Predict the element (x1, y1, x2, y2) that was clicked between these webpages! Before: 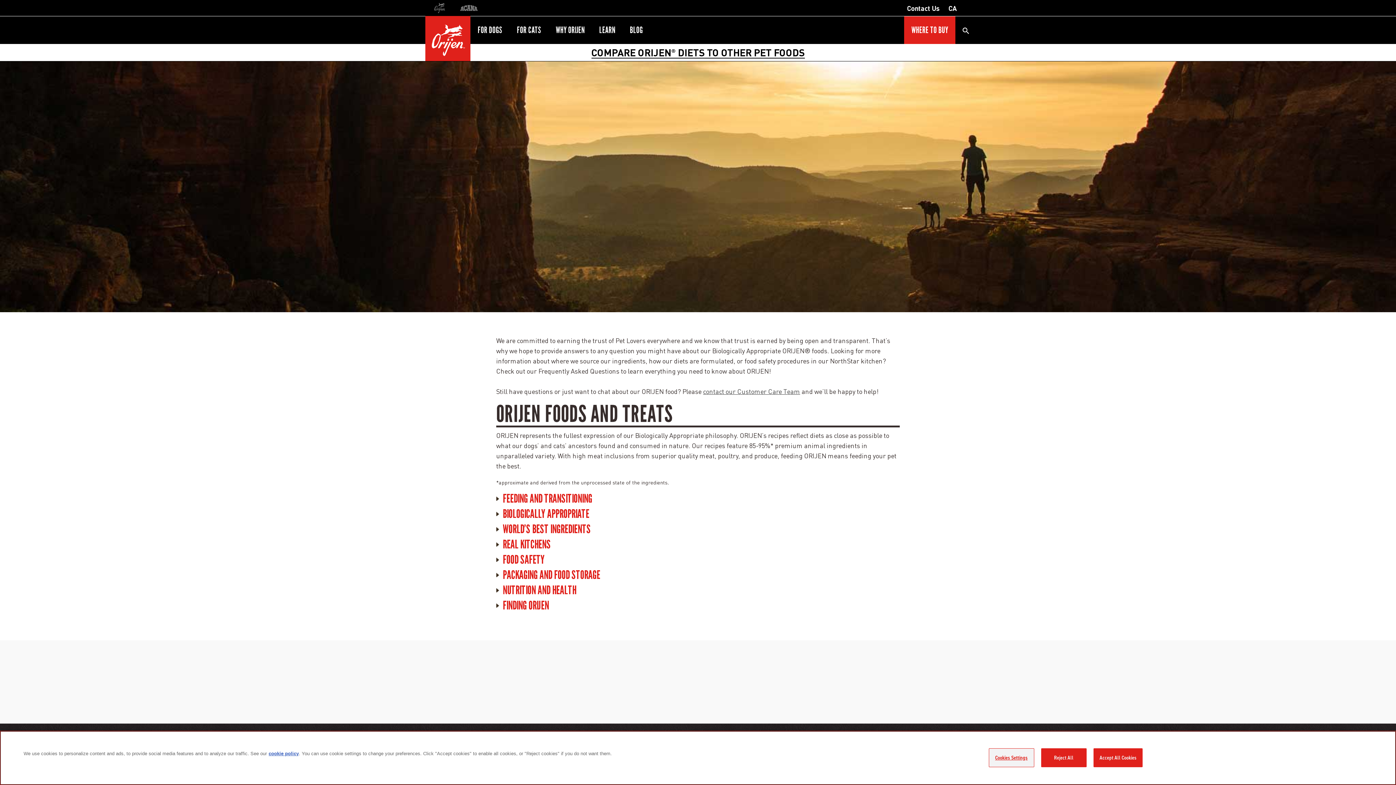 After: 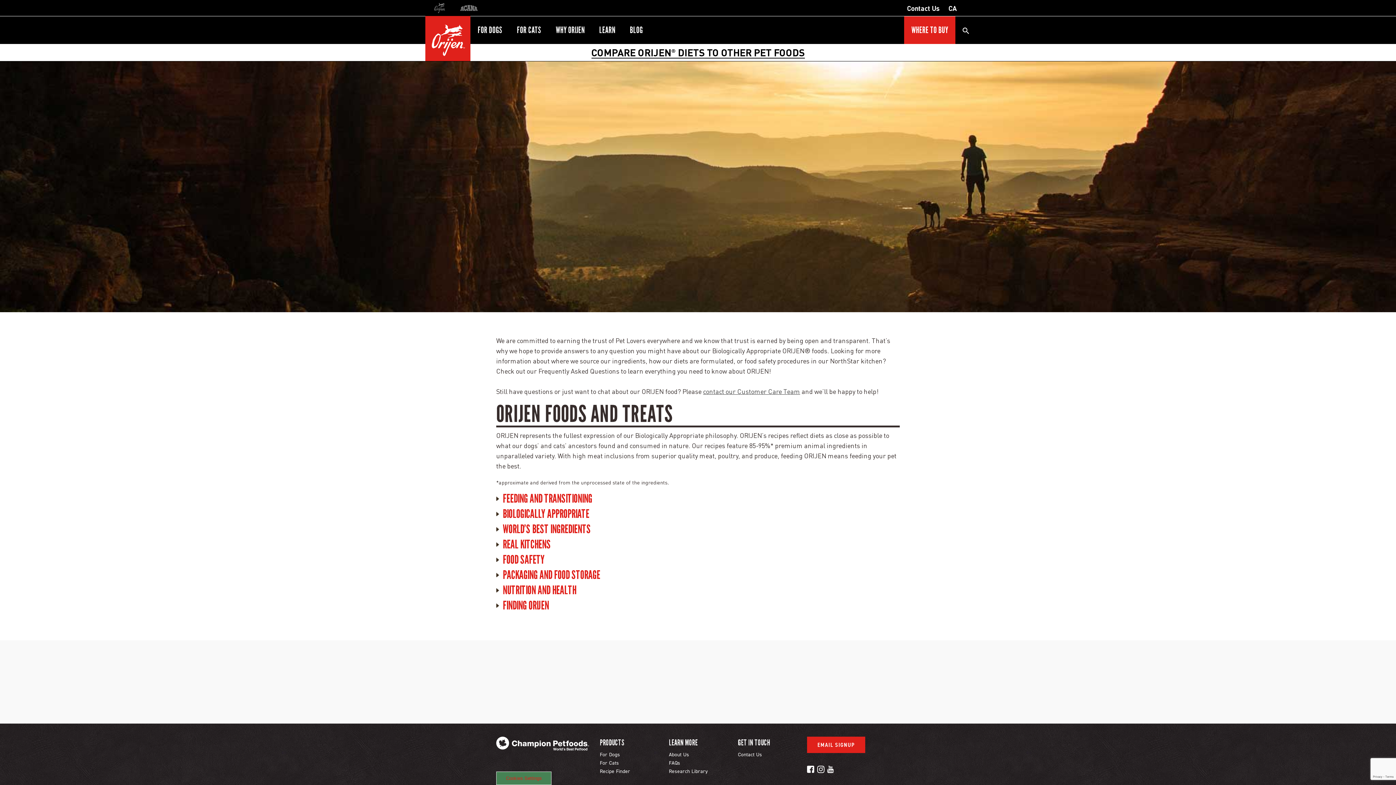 Action: label: Reject All bbox: (1041, 748, 1086, 767)